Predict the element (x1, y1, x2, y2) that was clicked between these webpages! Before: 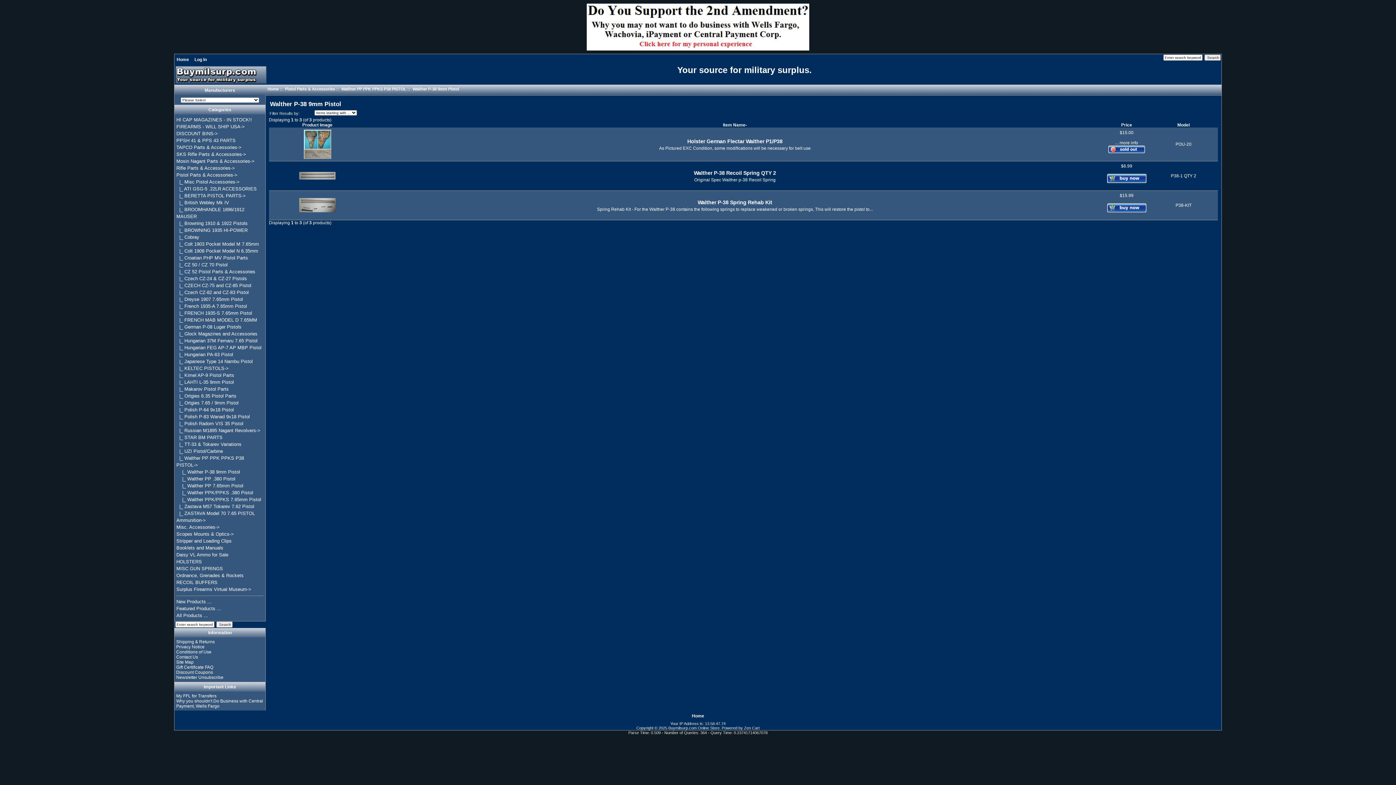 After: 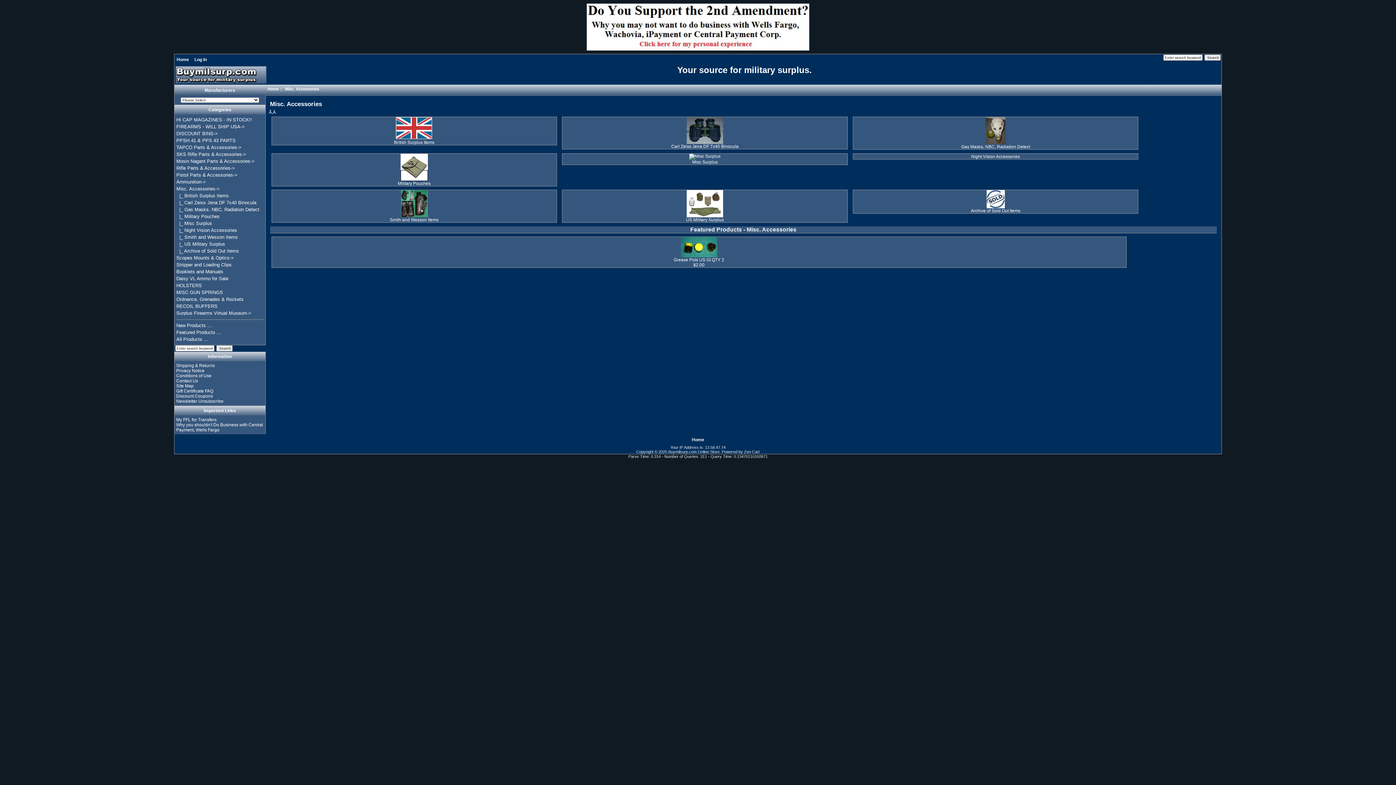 Action: label: Misc. Accessories-> bbox: (176, 524, 219, 530)